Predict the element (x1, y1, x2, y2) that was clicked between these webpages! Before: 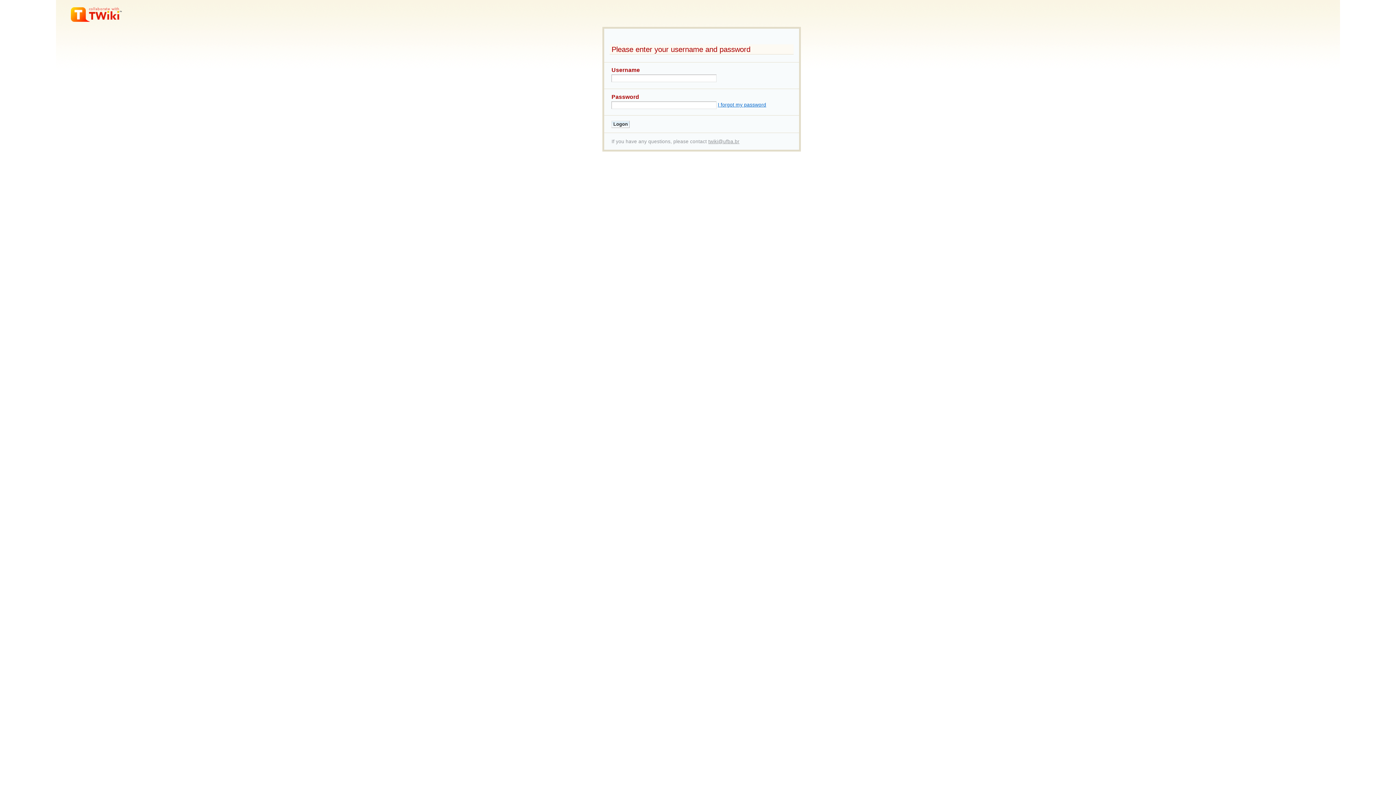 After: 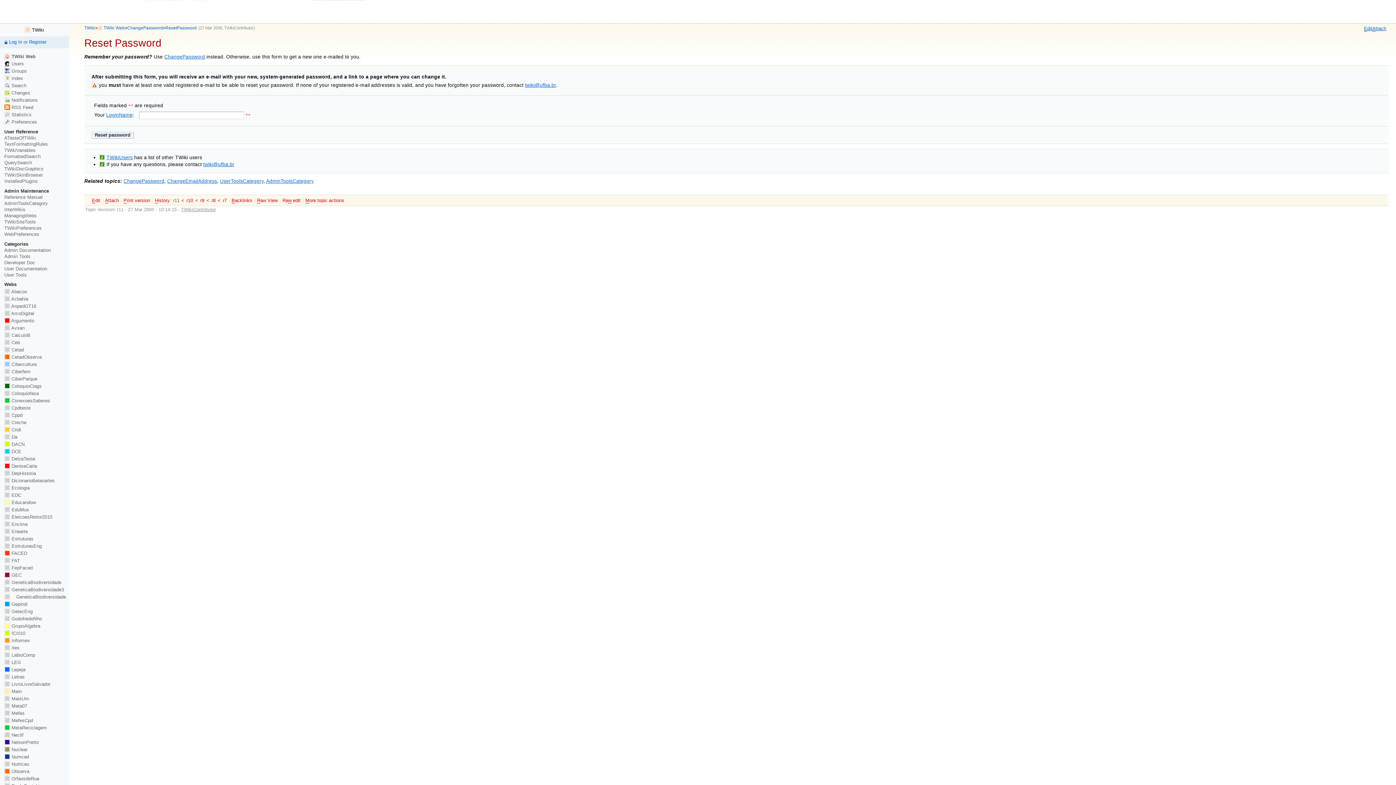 Action: label: I forgot my password bbox: (718, 102, 766, 107)